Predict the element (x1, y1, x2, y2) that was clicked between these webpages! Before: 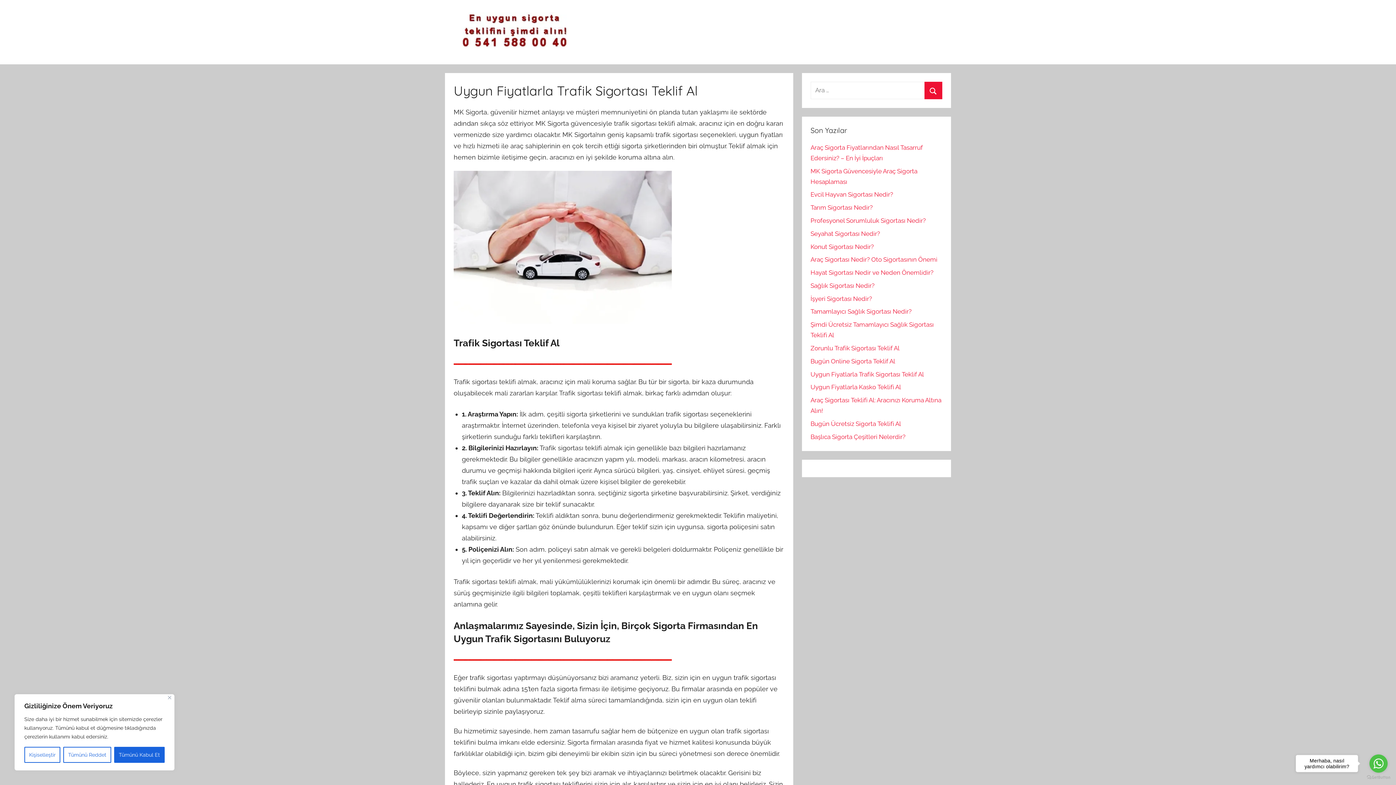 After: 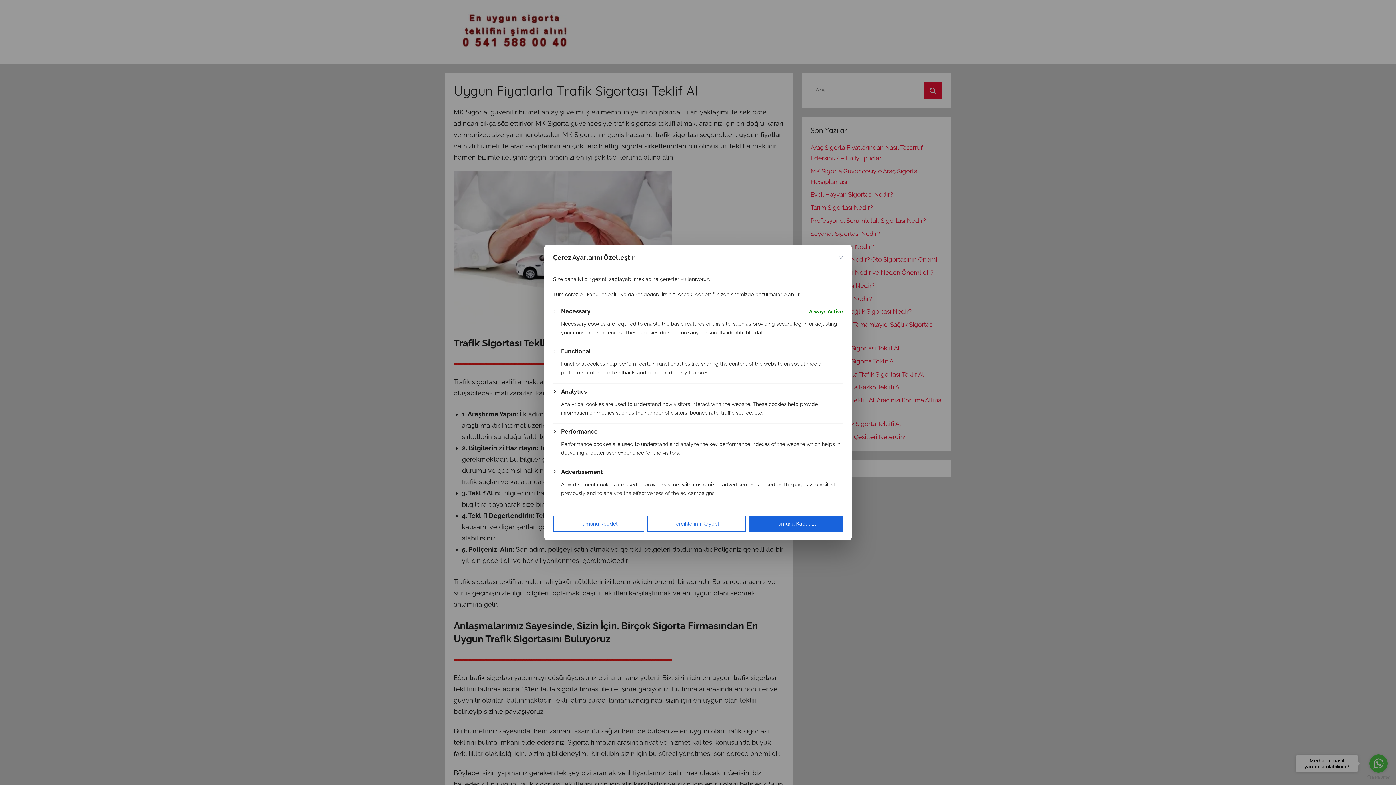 Action: label: Kişiselleştir bbox: (24, 747, 60, 763)